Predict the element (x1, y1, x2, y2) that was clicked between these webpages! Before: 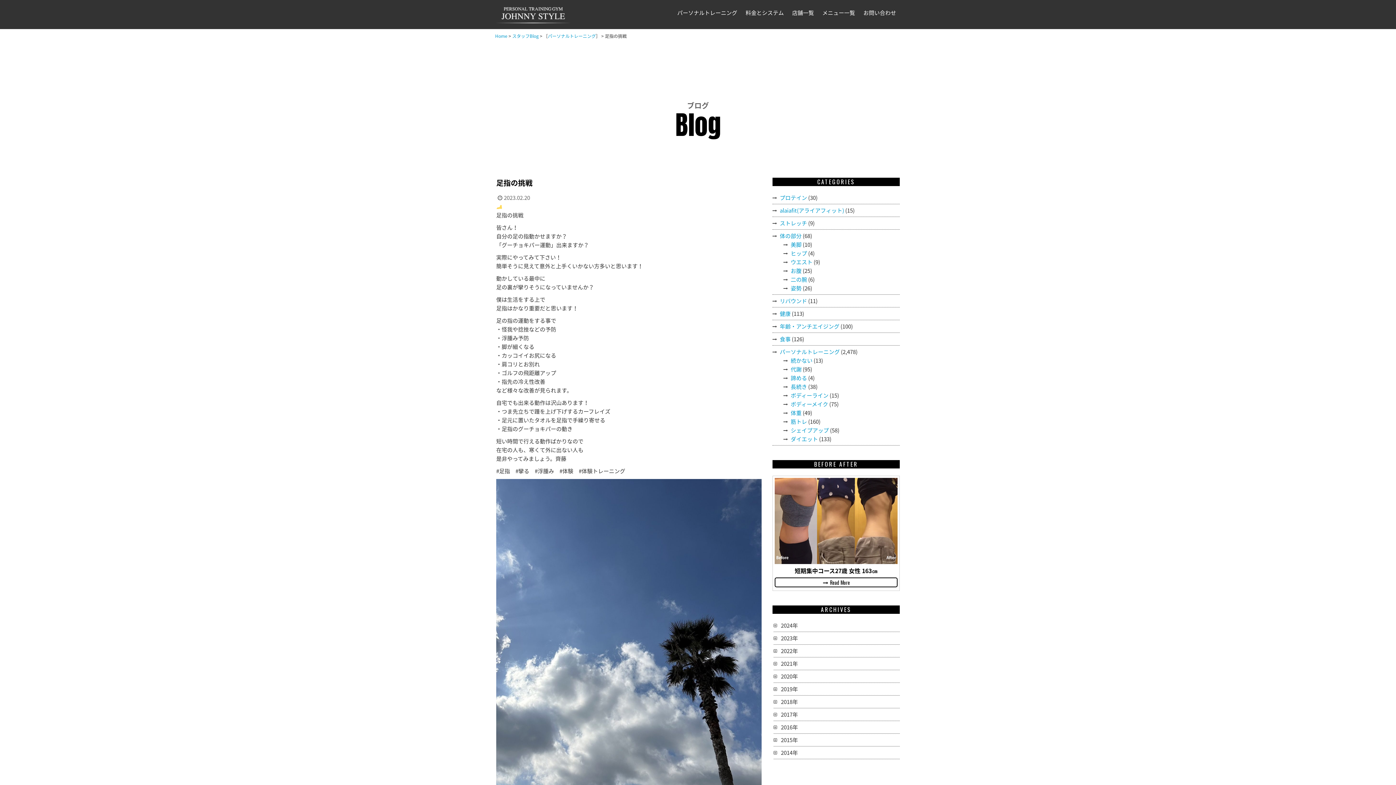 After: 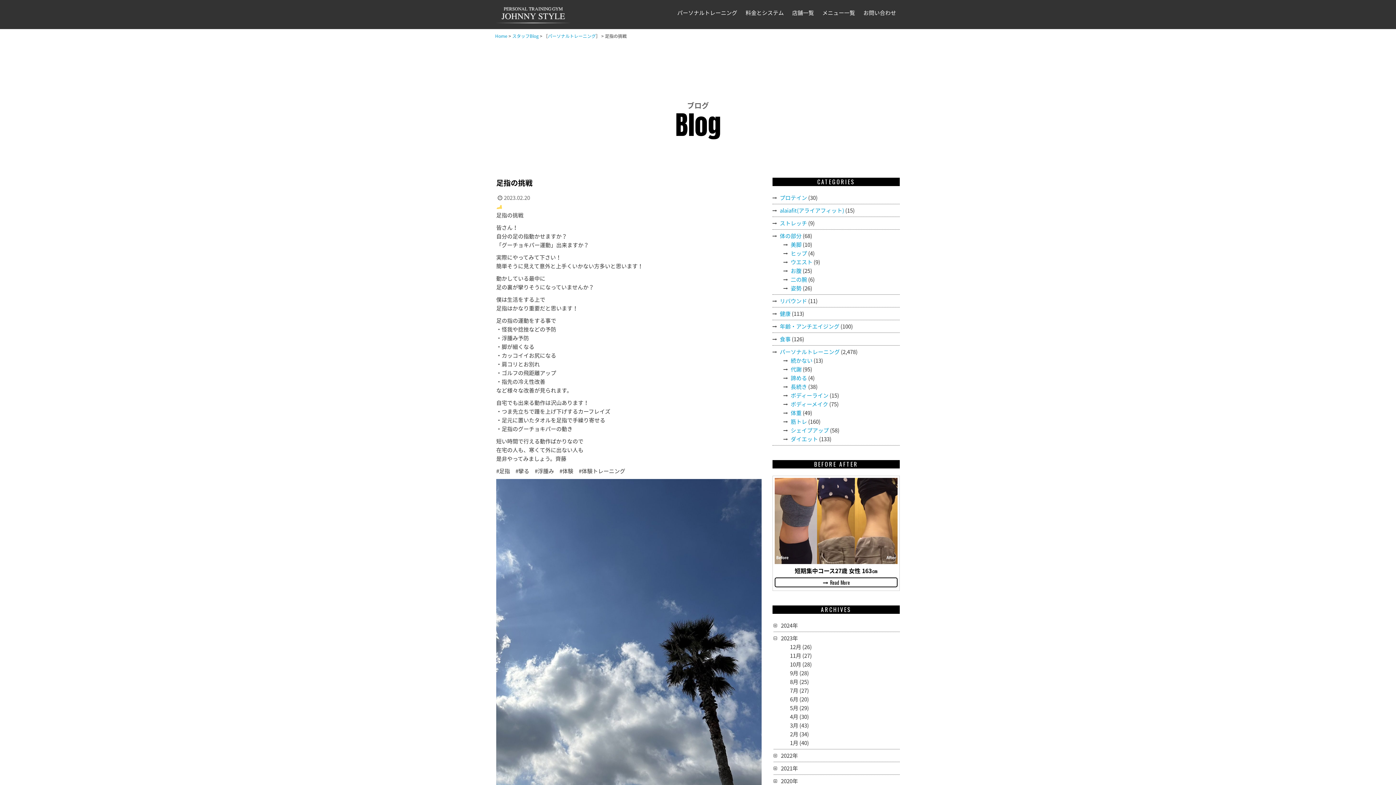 Action: label: 2023年 bbox: (773, 634, 899, 642)